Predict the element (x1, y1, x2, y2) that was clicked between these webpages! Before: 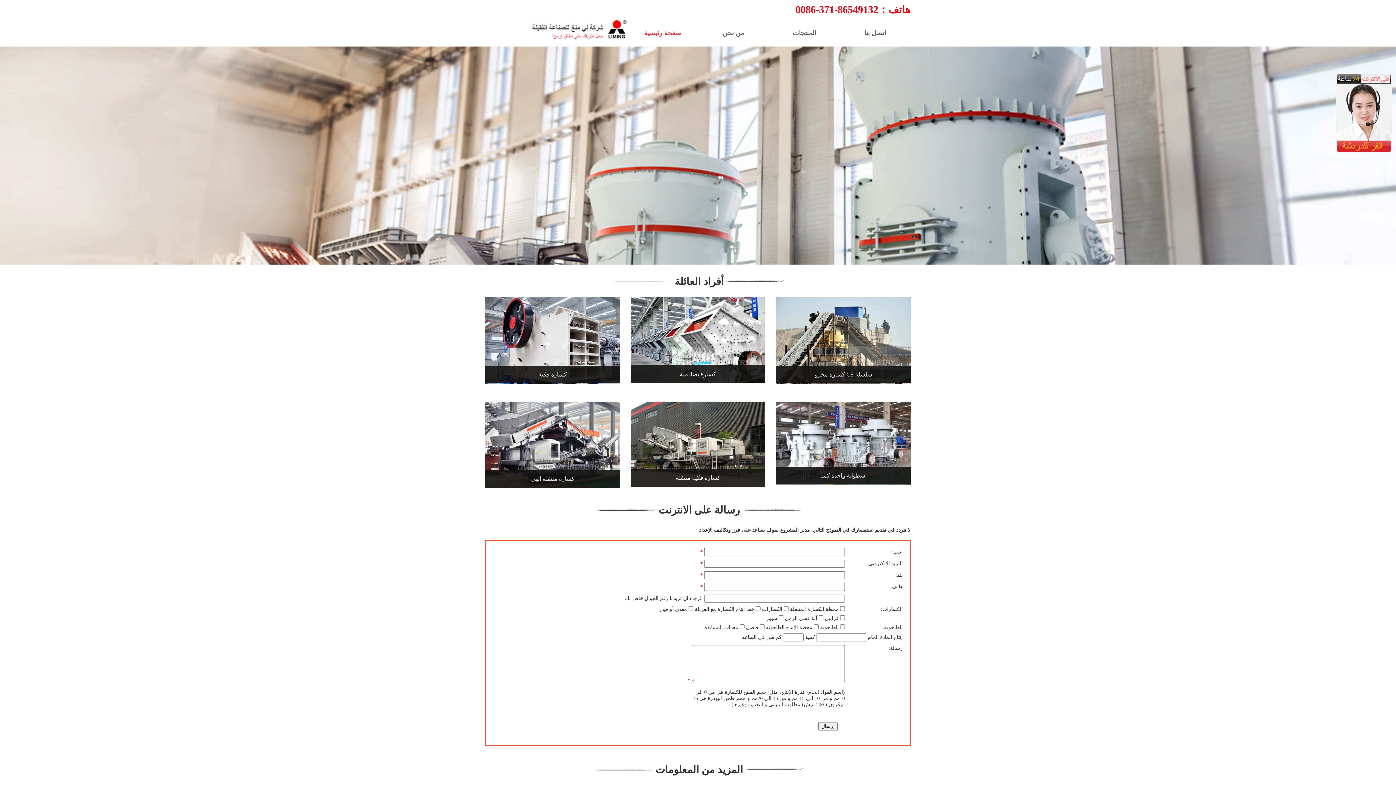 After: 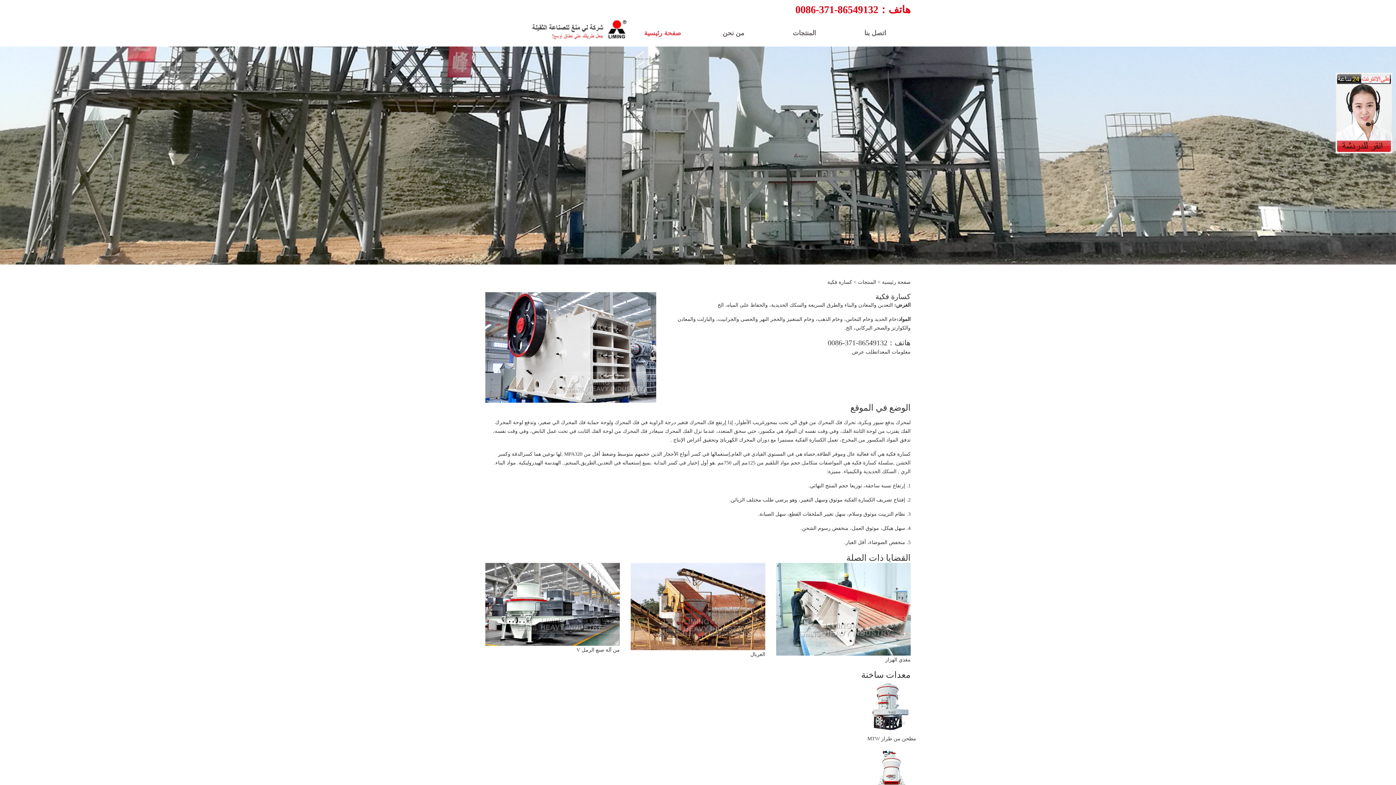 Action: bbox: (485, 378, 620, 383) label: كسارة فكية